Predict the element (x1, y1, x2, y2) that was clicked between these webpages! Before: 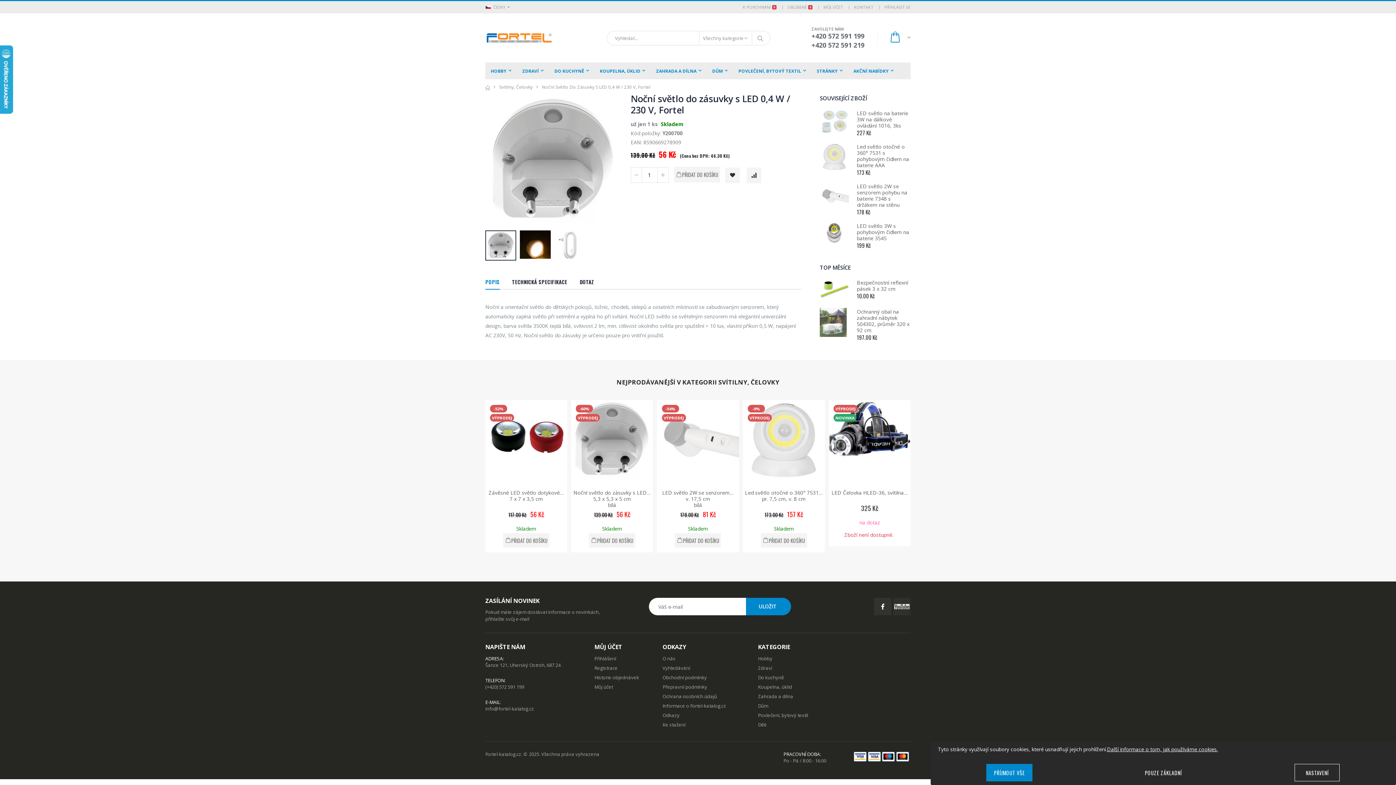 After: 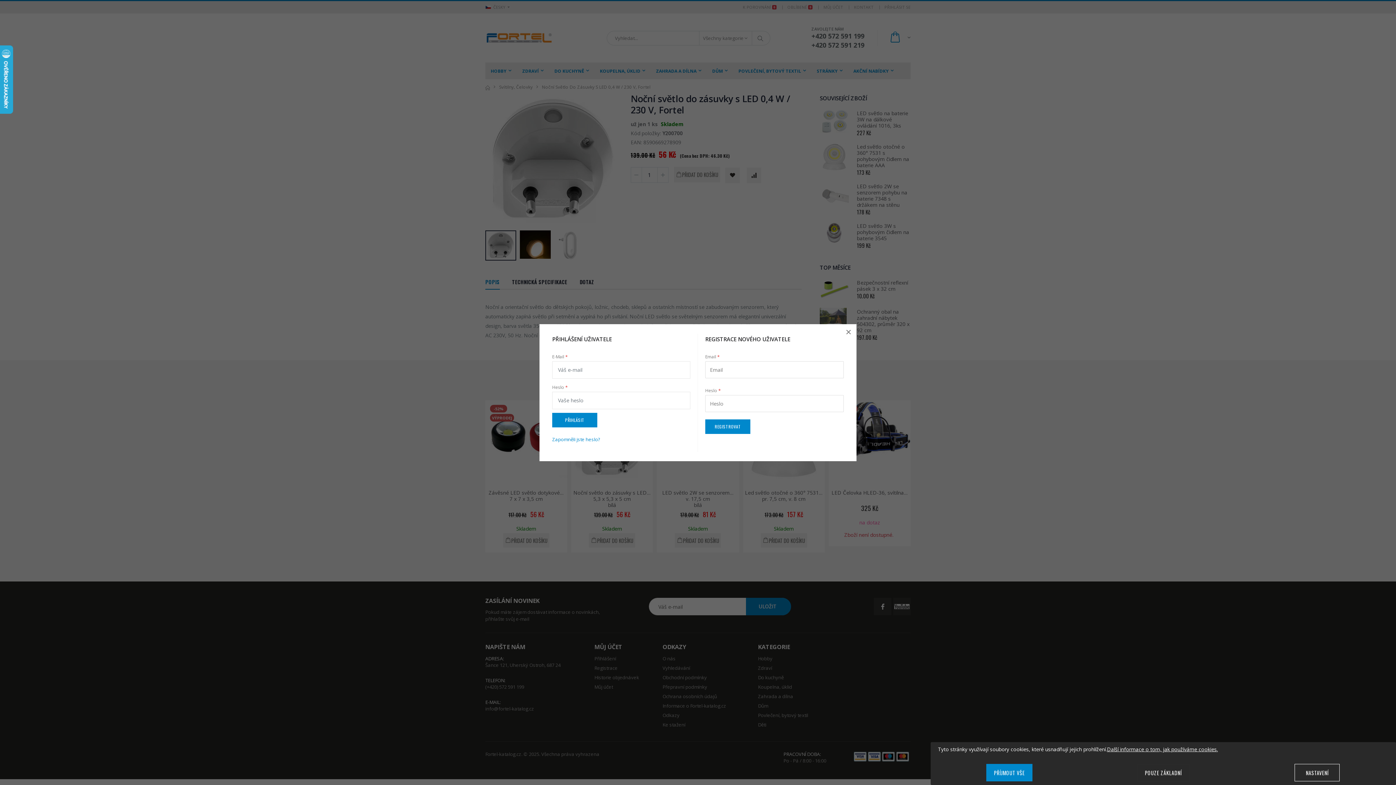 Action: label: PŘIHLÁSIT SE bbox: (884, 4, 910, 10)